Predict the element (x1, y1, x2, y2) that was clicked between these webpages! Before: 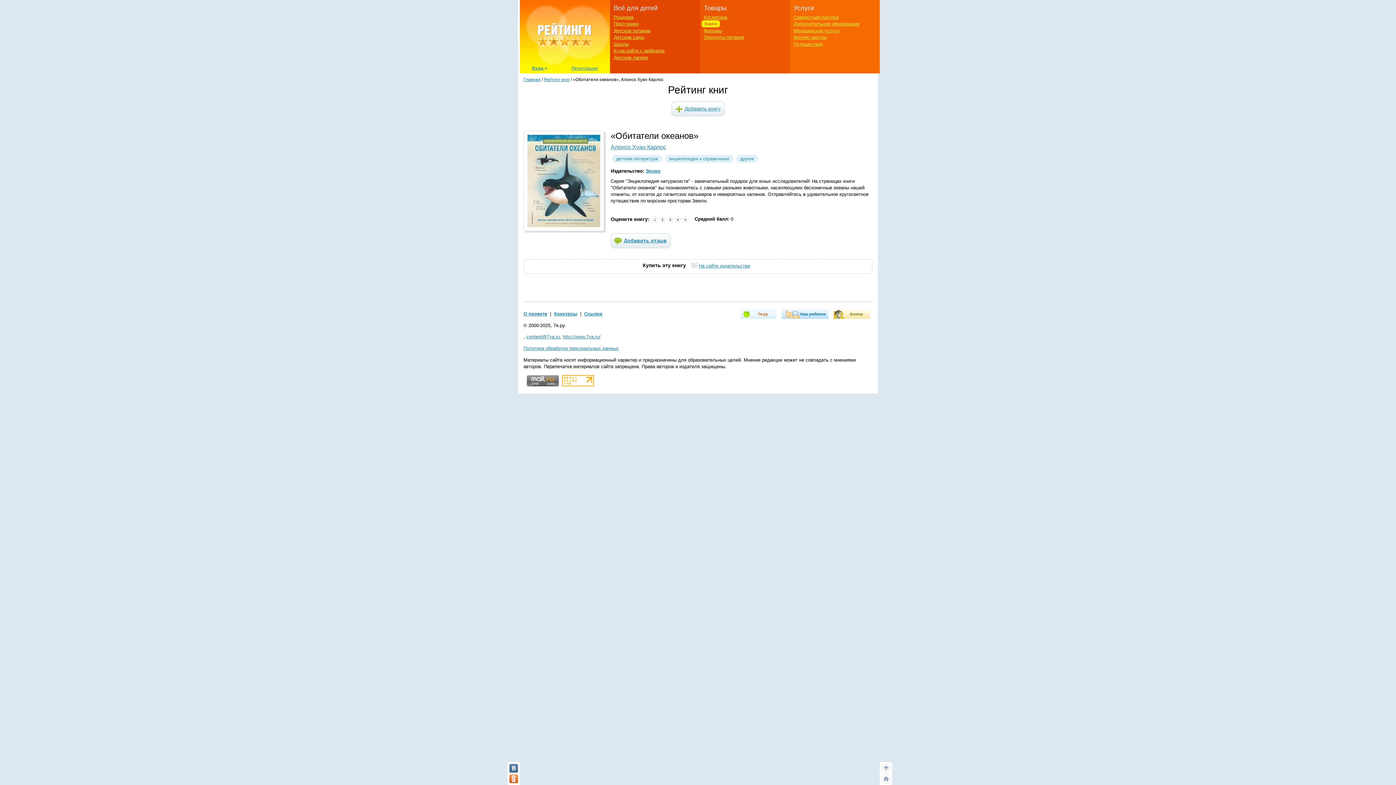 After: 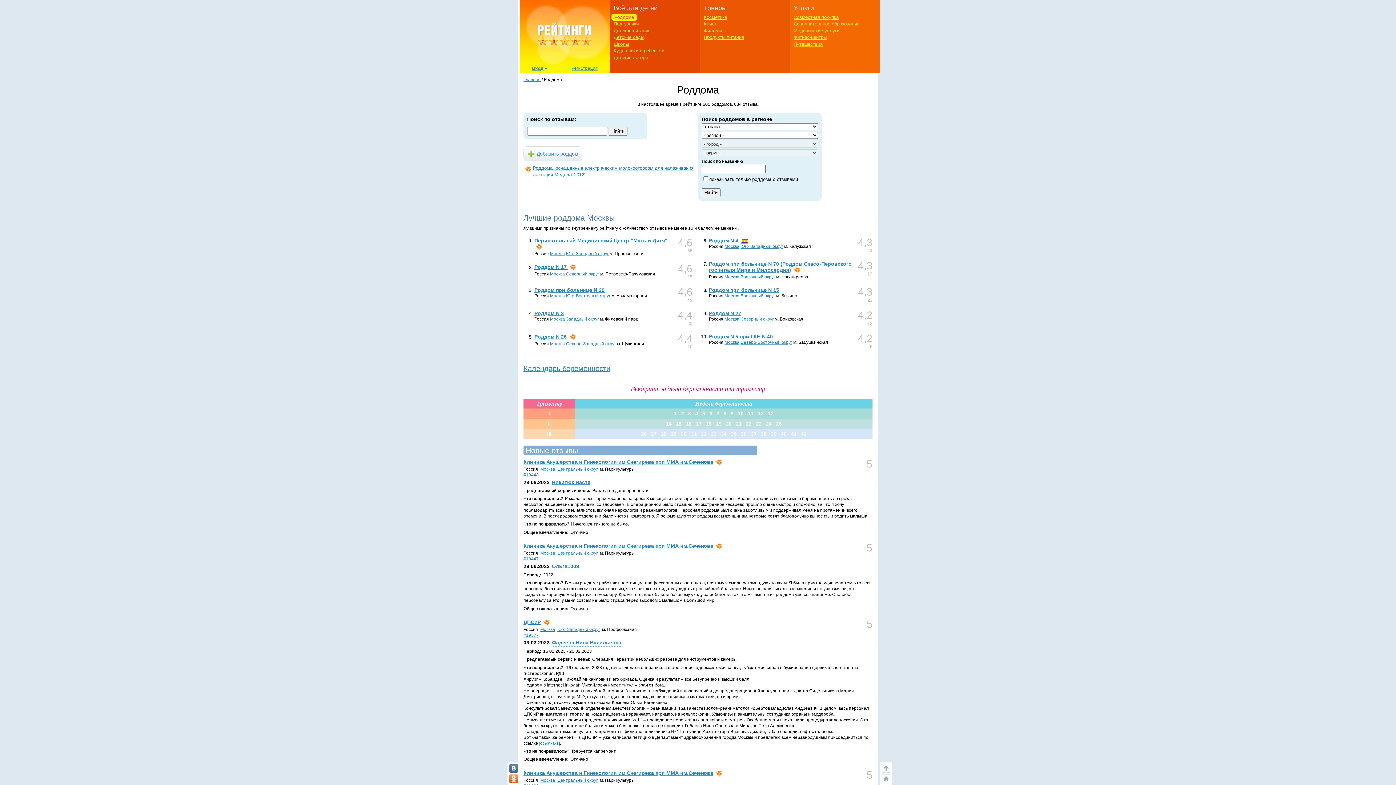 Action: bbox: (613, 14, 633, 20) label: Роддома